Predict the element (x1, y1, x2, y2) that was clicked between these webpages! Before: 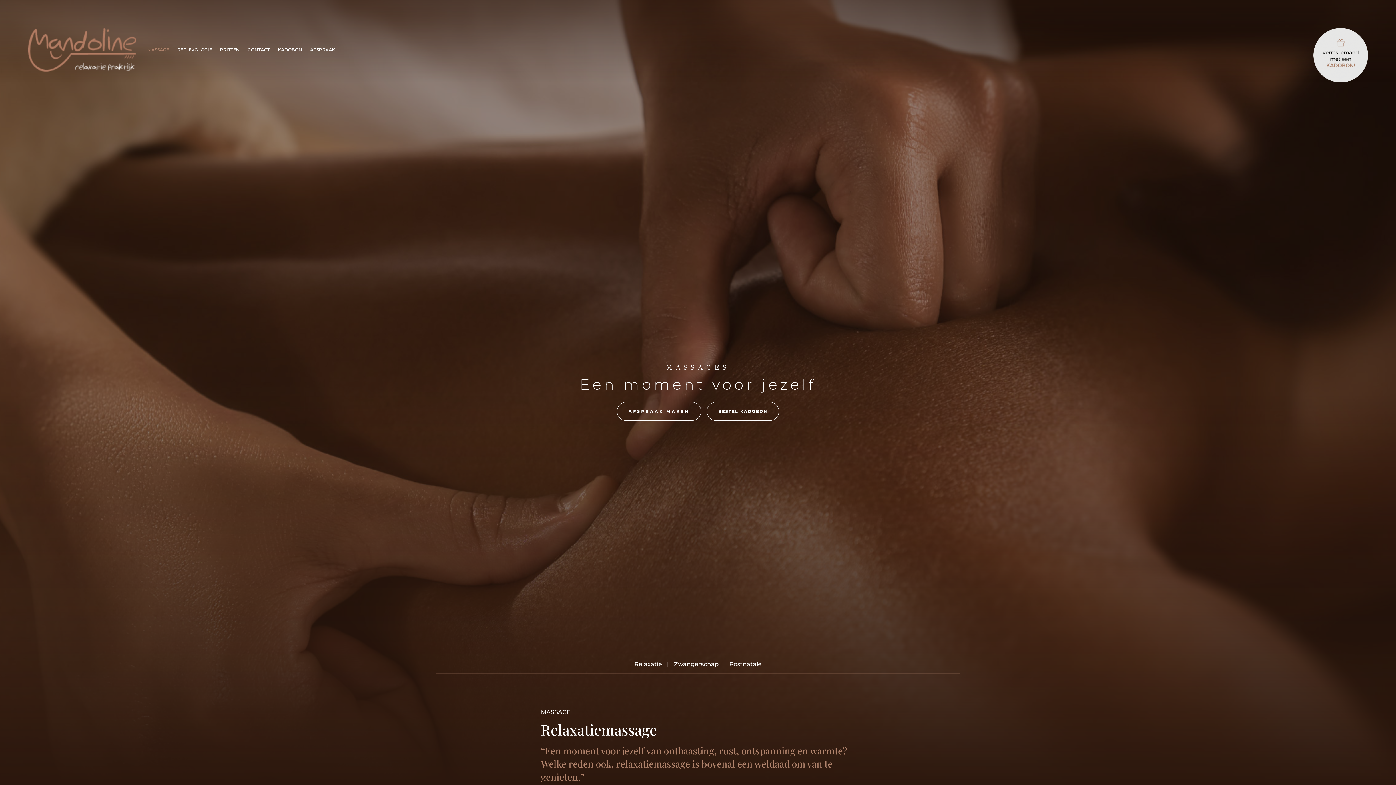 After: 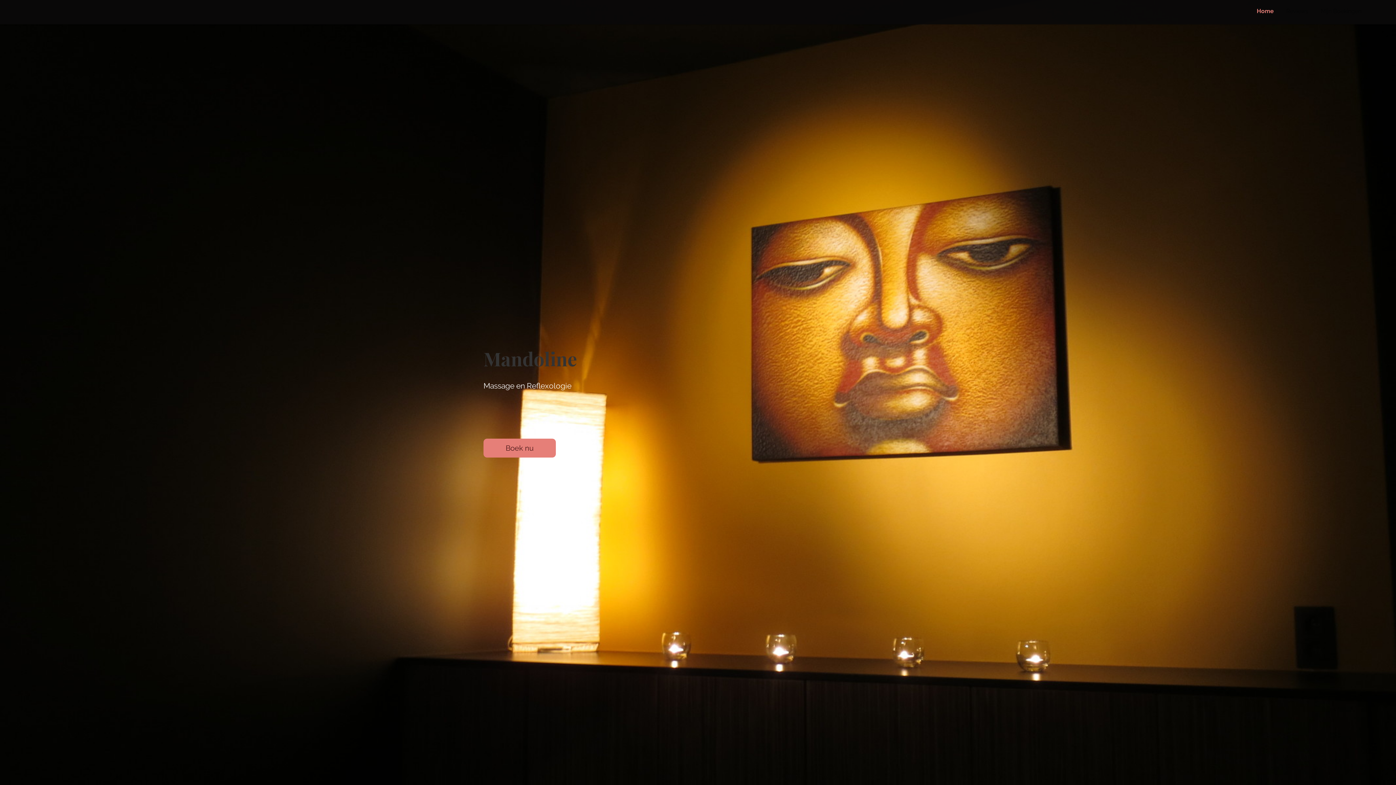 Action: bbox: (616, 402, 701, 420) label: AFSPRAAK MAKEN